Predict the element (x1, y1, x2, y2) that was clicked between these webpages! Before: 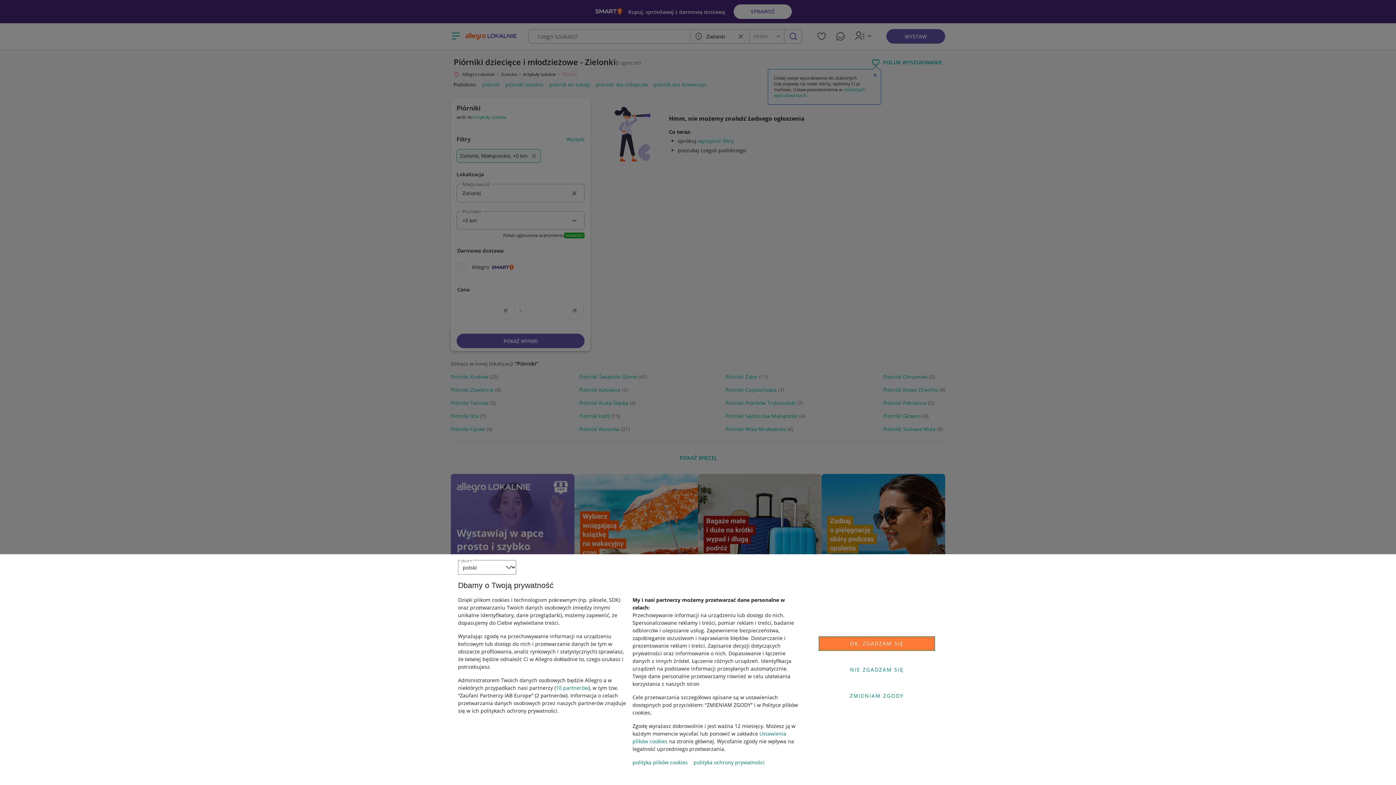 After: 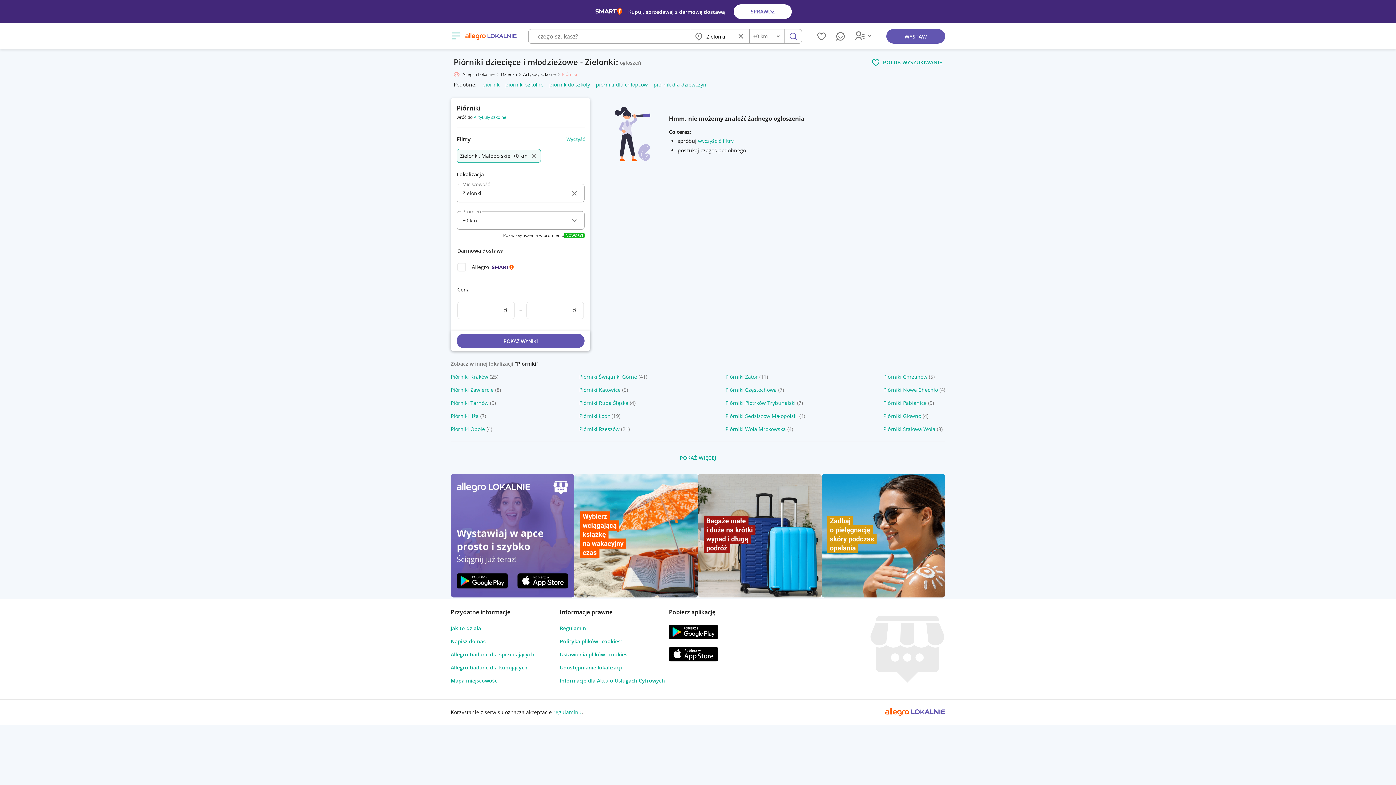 Action: label: OK, ZGADZAM SIĘ bbox: (818, 636, 935, 651)